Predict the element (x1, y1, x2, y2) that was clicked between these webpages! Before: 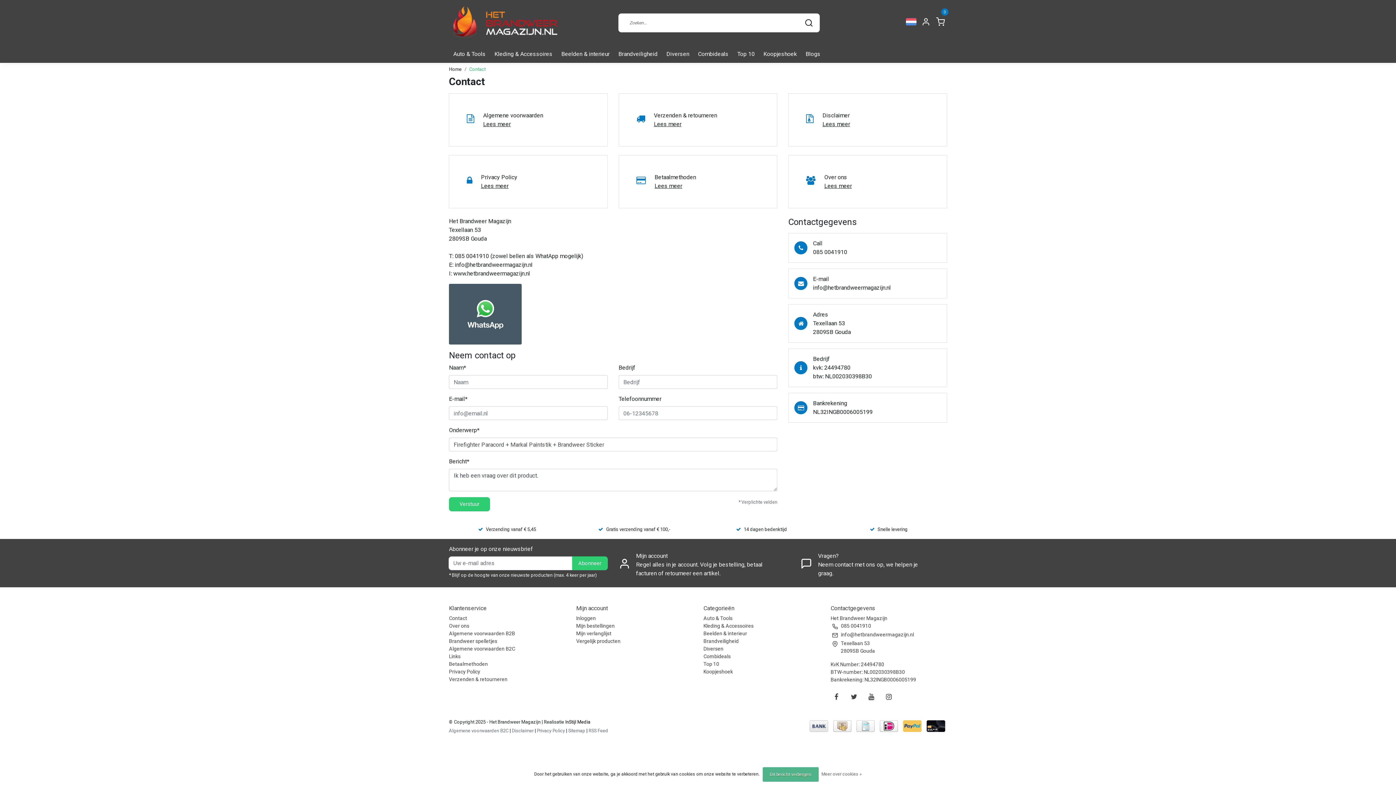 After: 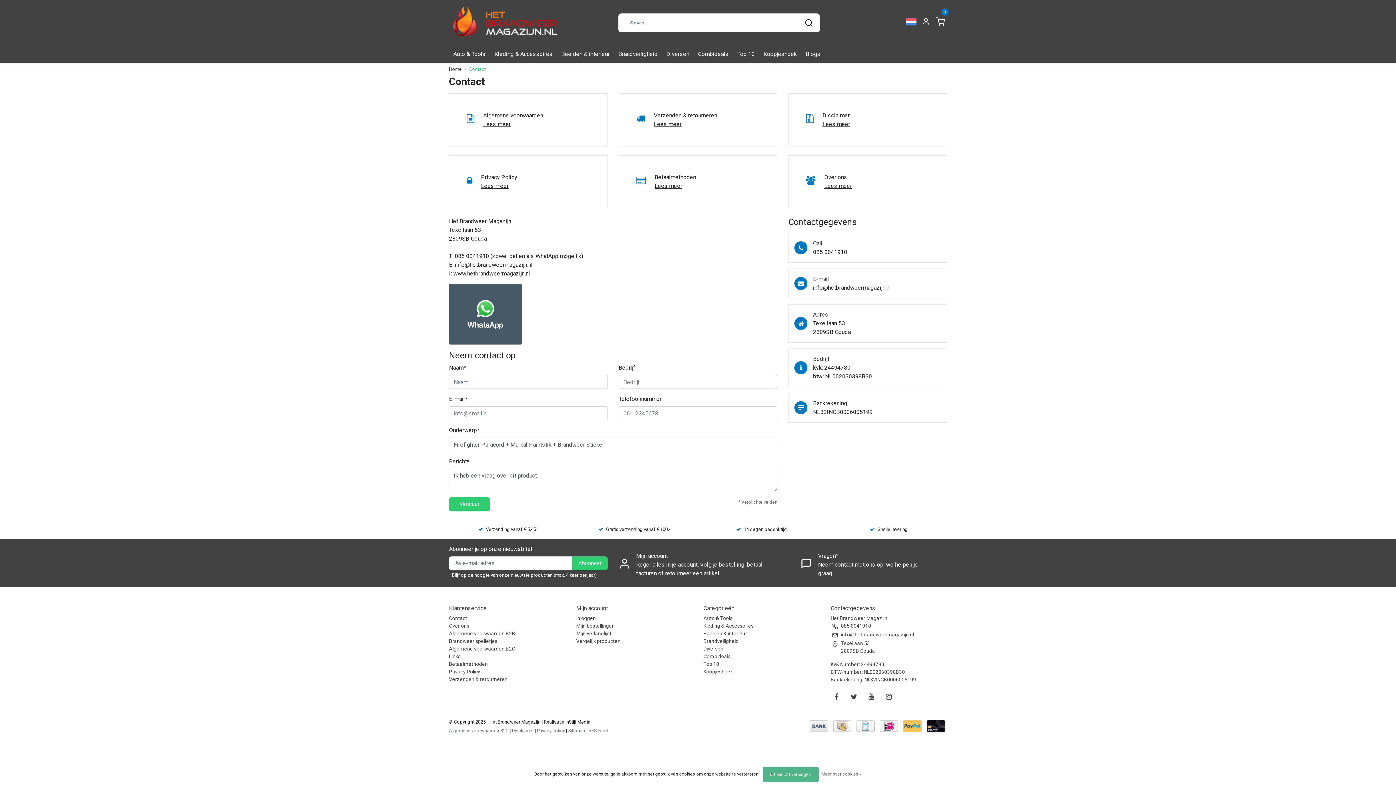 Action: bbox: (449, 310, 521, 317)